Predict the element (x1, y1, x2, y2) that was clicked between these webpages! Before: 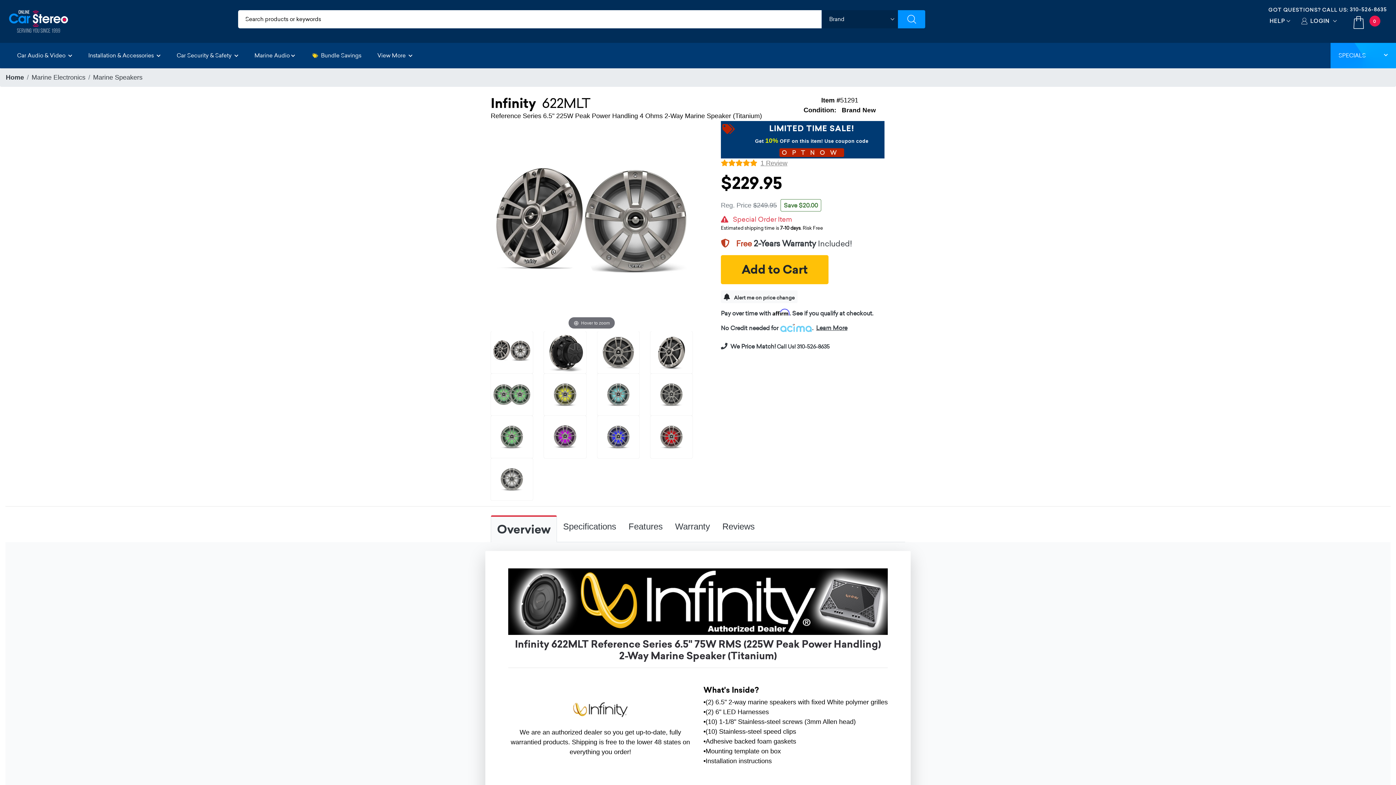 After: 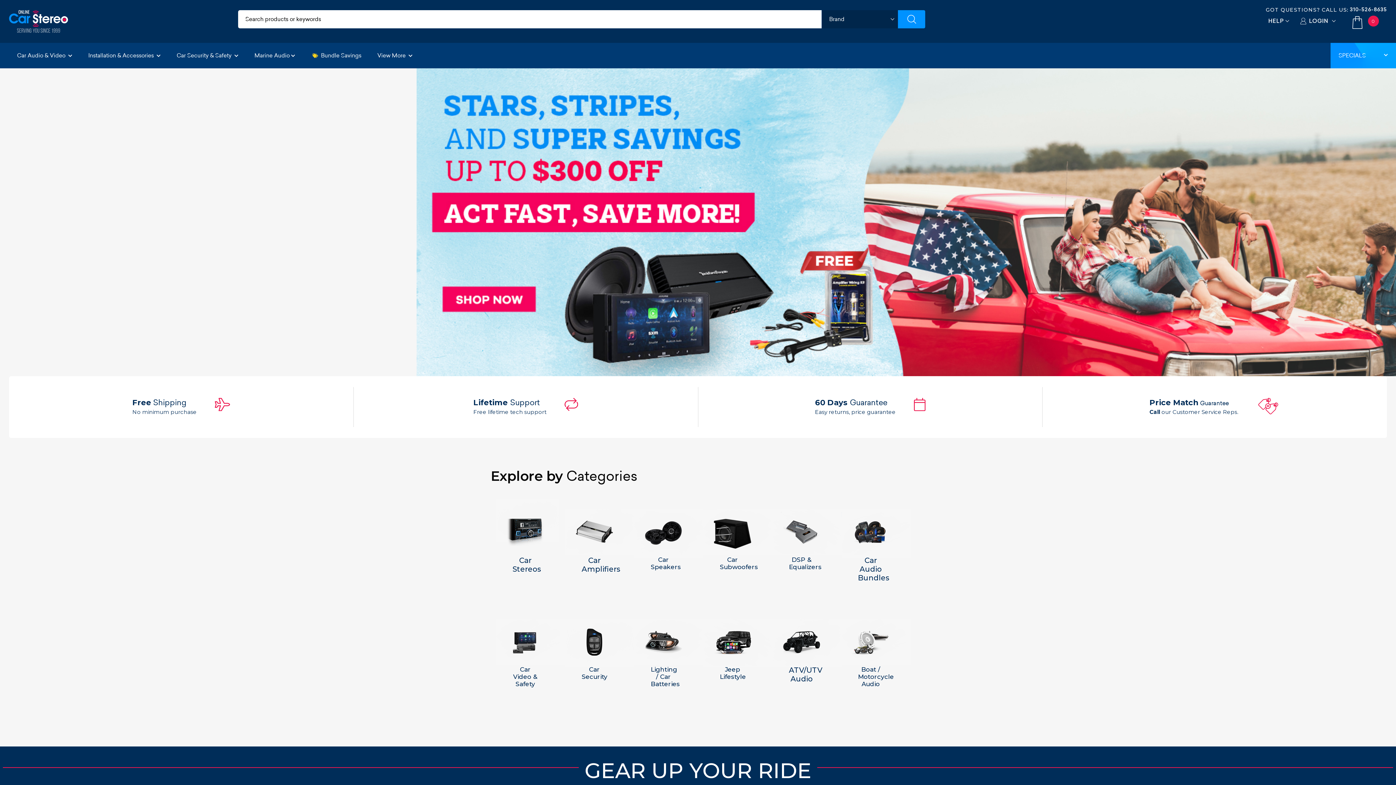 Action: label: Home bbox: (5, 72, 24, 82)